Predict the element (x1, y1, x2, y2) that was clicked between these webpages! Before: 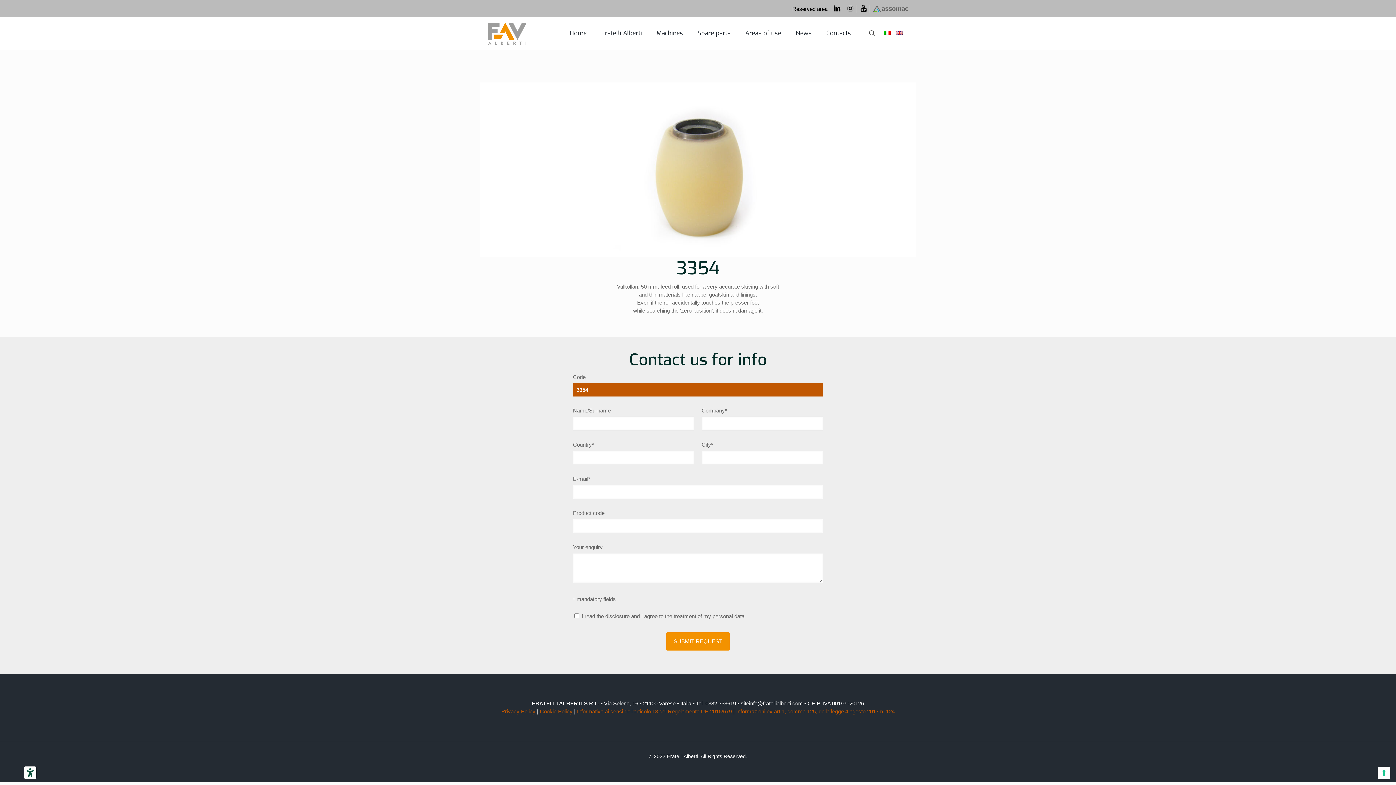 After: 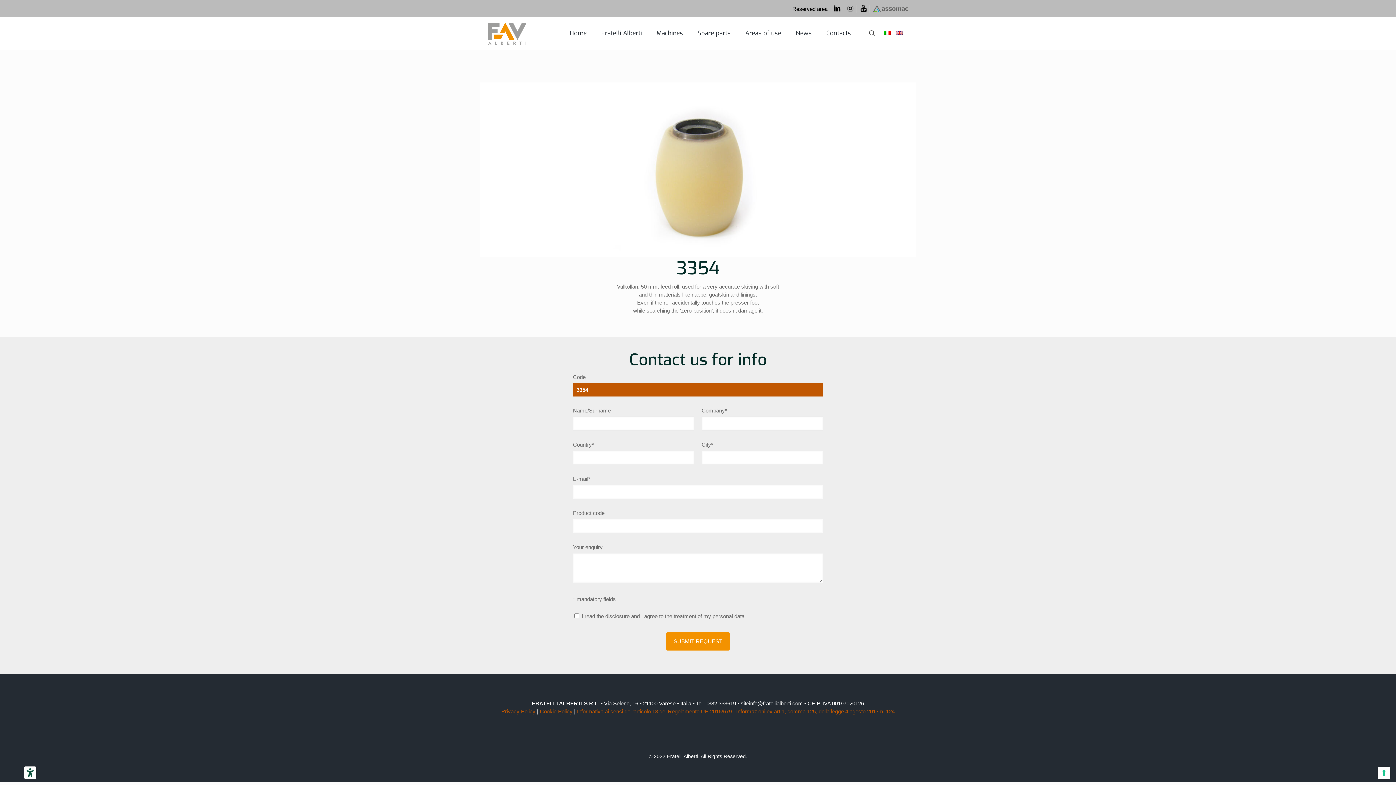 Action: bbox: (847, 5, 854, 11)